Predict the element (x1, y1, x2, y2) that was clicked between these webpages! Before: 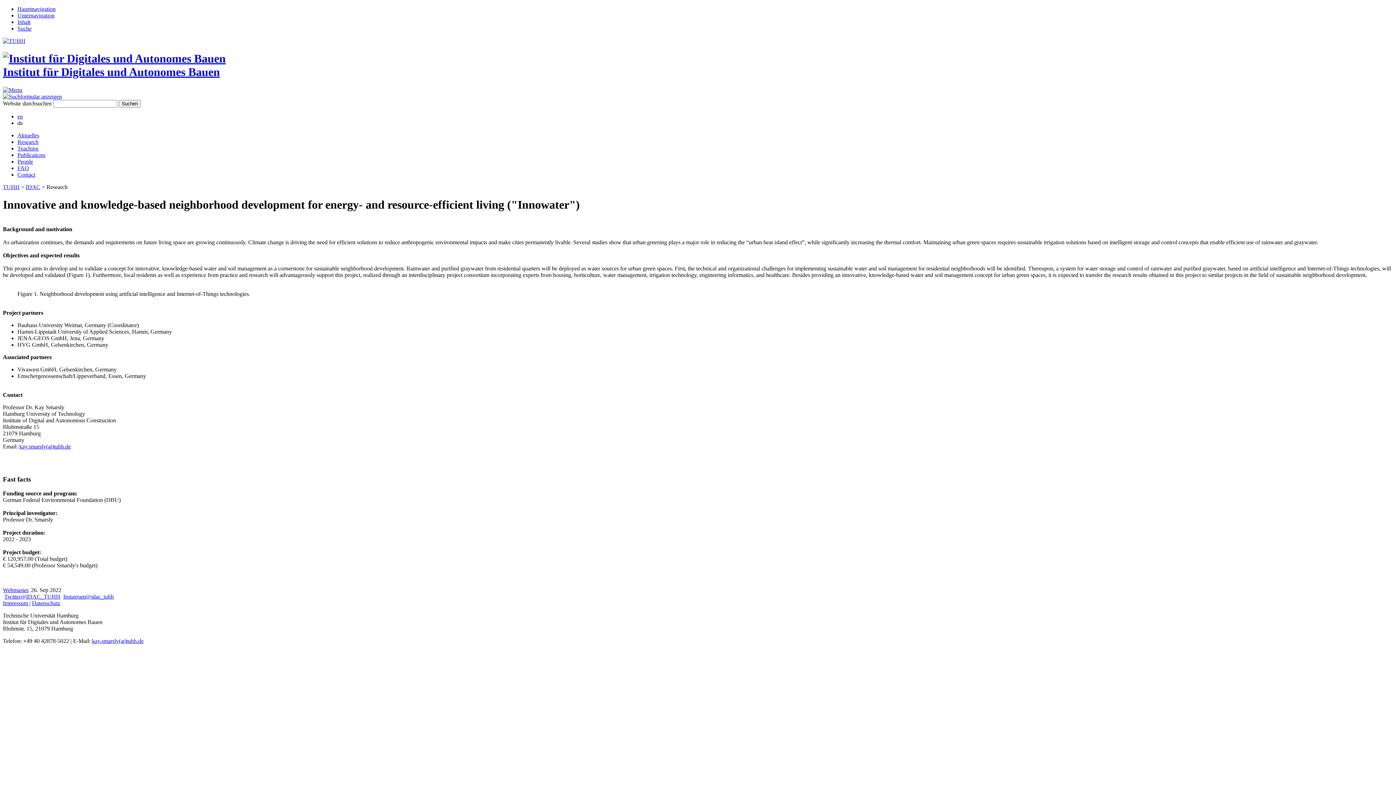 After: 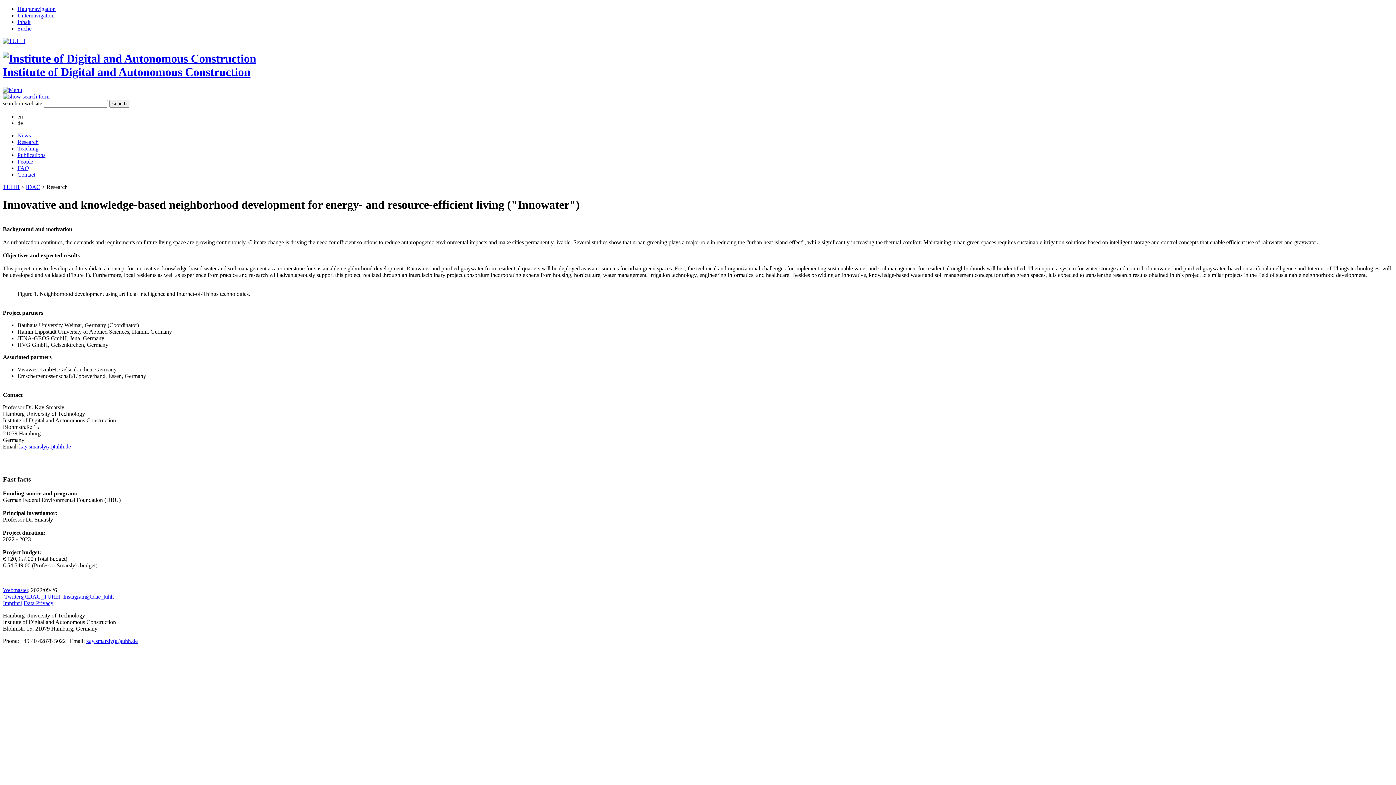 Action: label: en bbox: (17, 113, 22, 119)